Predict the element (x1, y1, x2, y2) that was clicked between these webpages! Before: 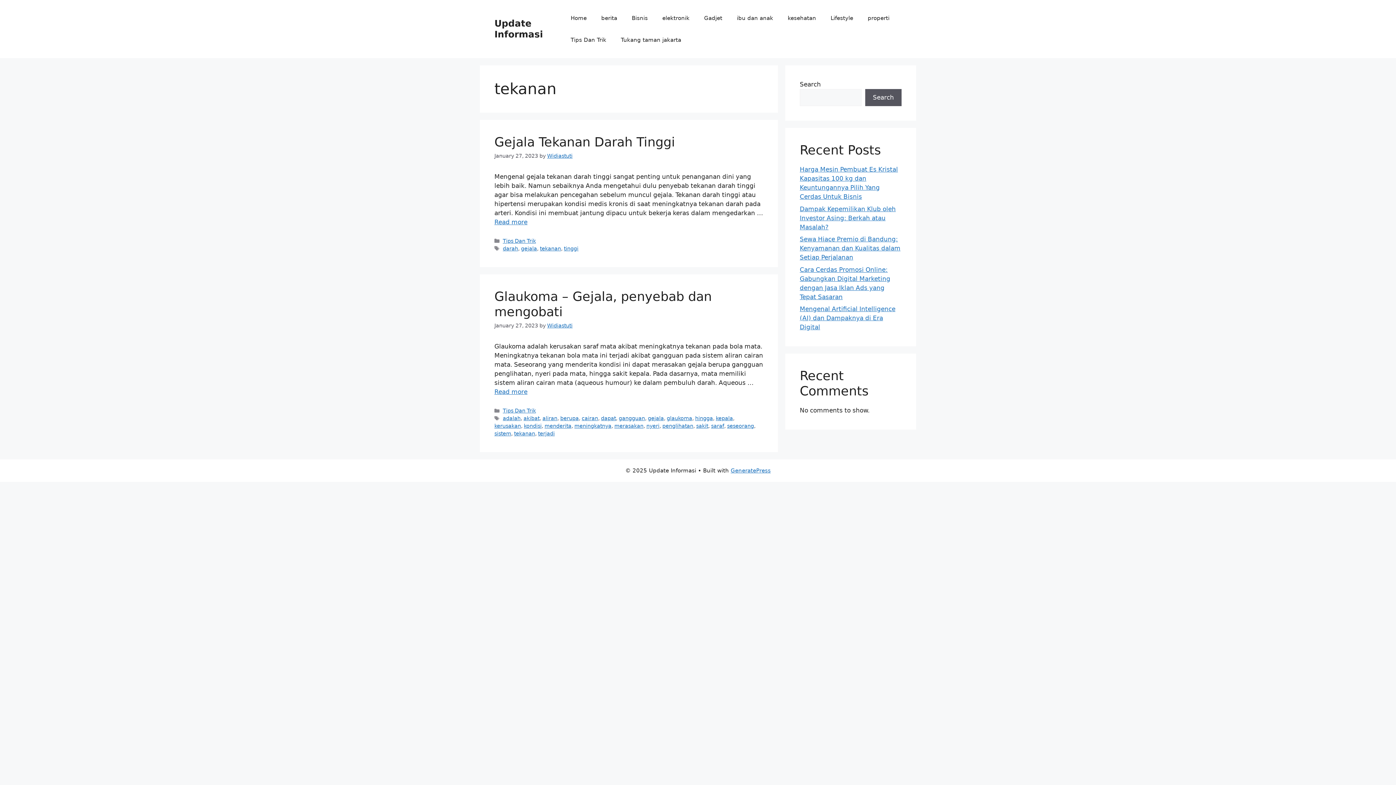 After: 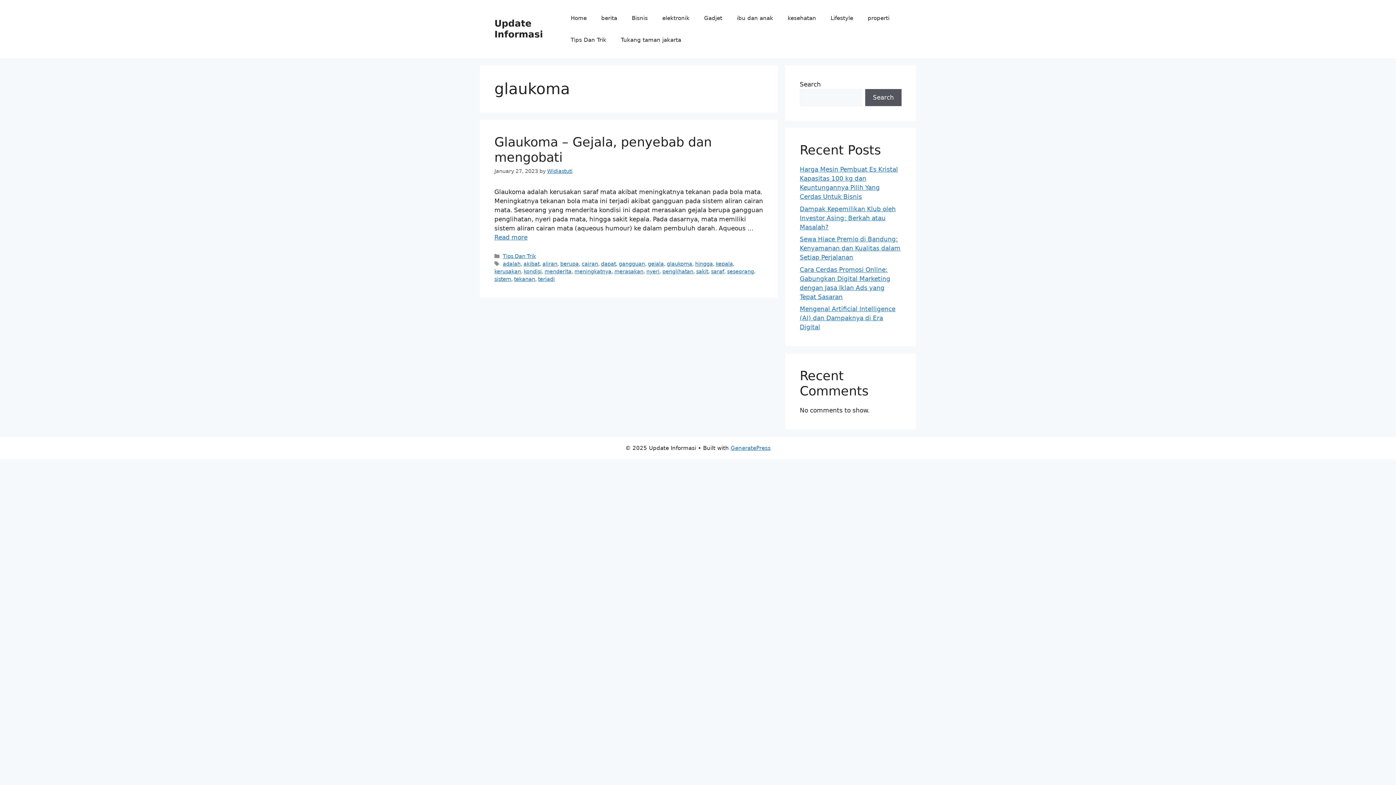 Action: bbox: (666, 415, 692, 421) label: glaukoma